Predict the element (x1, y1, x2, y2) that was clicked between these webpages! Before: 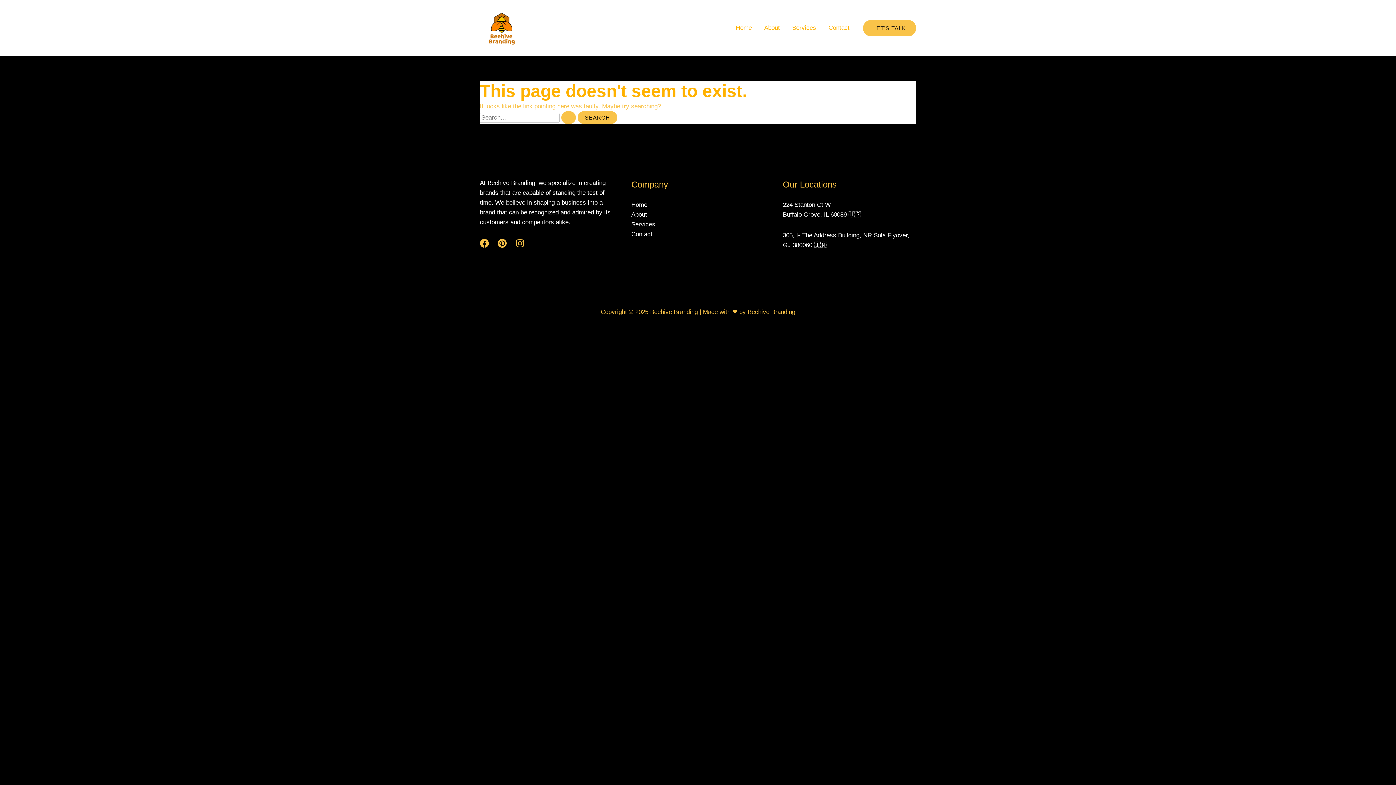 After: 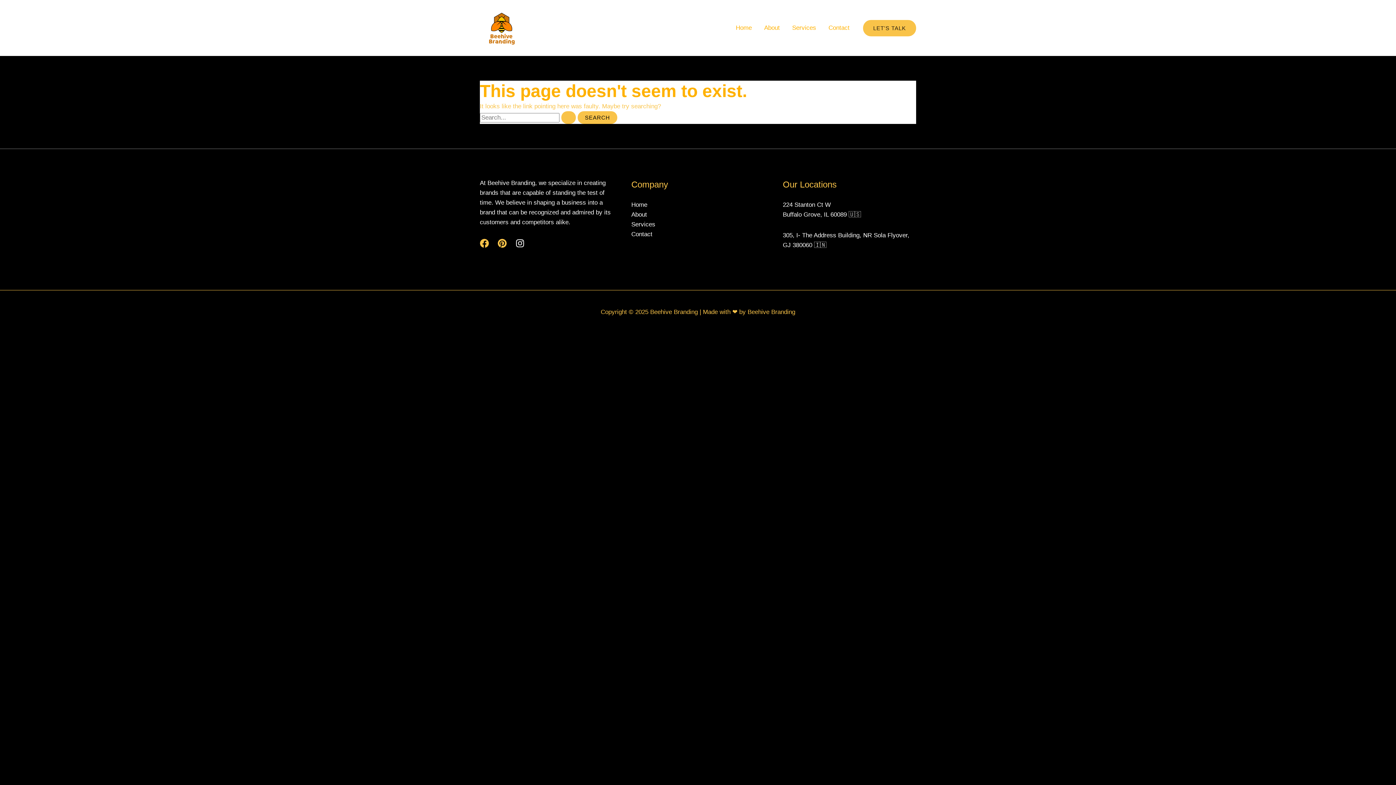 Action: label: Instagram bbox: (515, 238, 524, 247)